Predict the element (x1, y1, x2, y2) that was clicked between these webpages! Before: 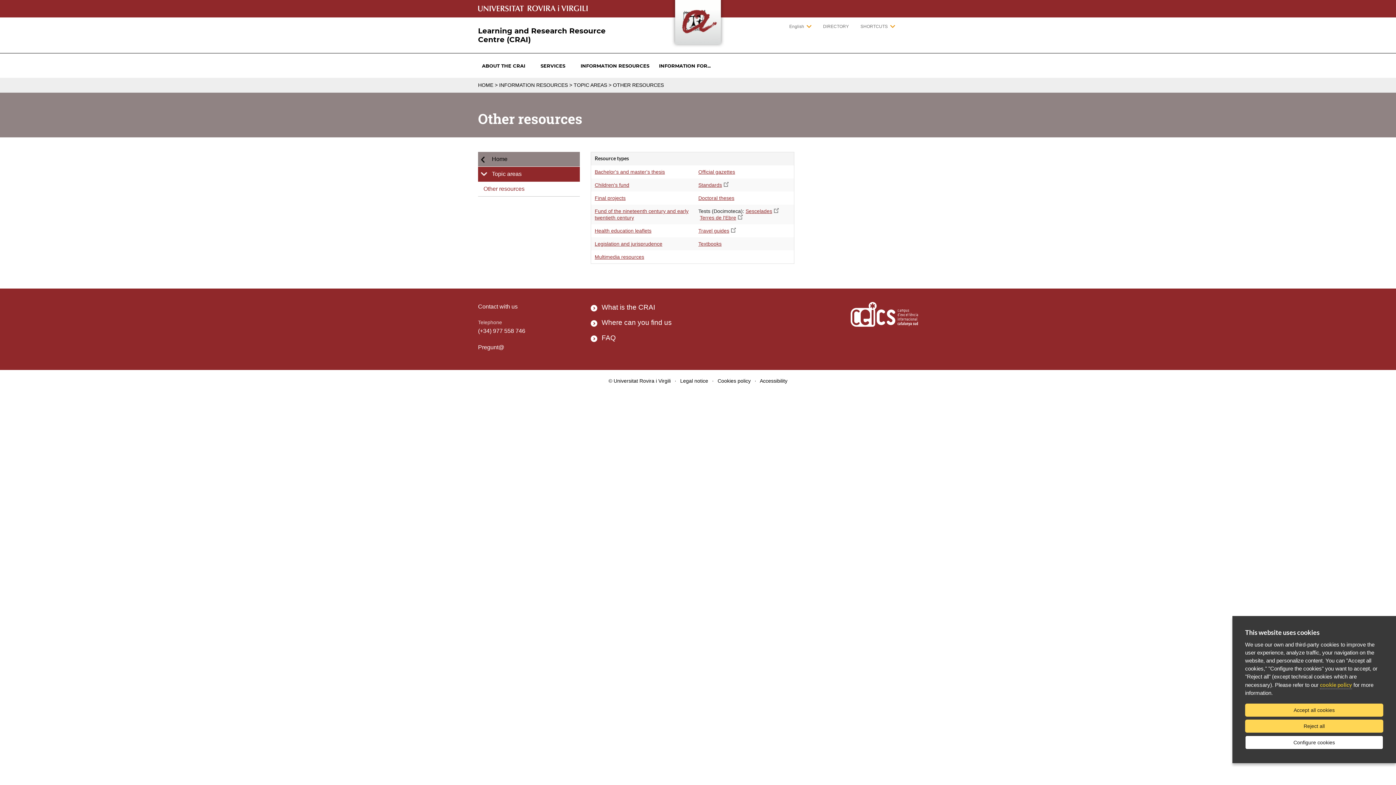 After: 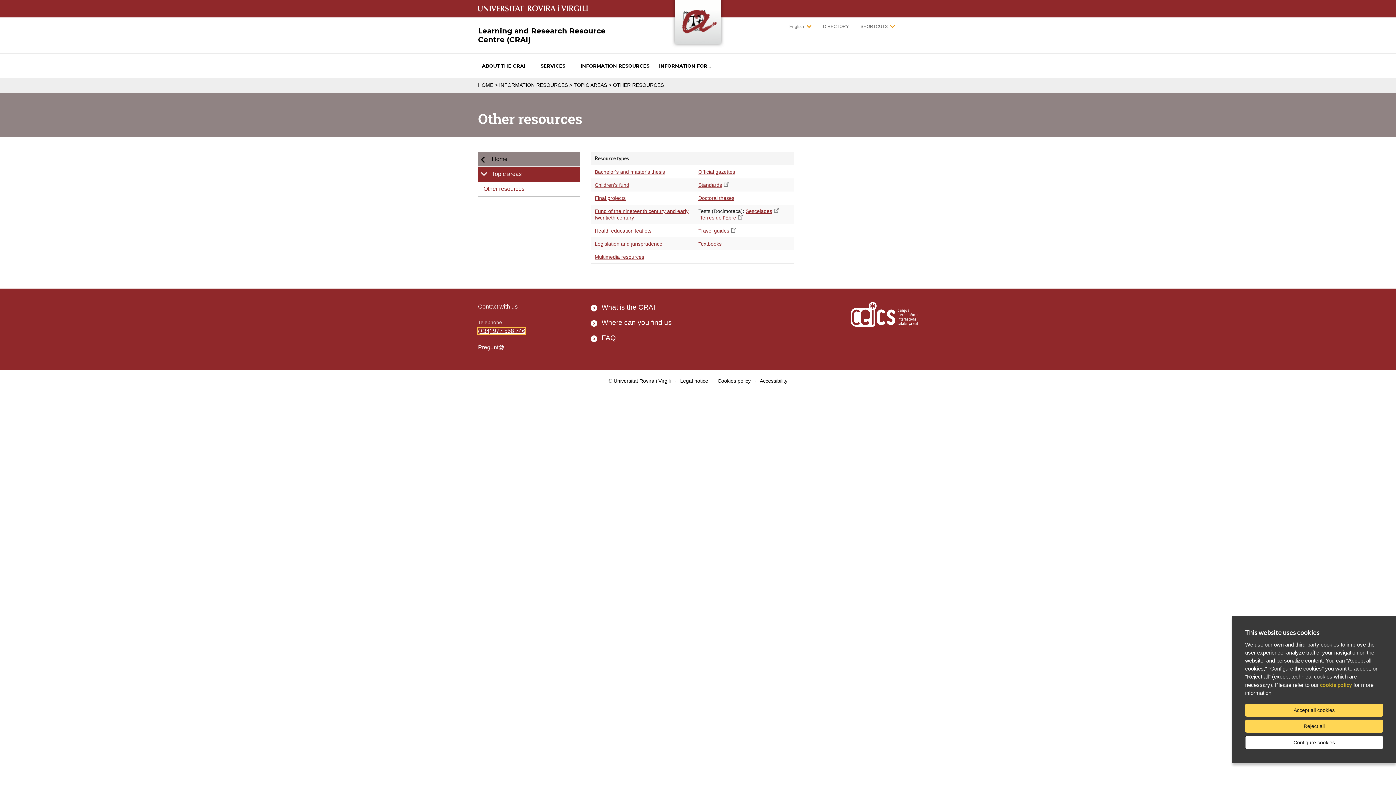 Action: label: (+34) 977 558 746 bbox: (478, 327, 525, 334)